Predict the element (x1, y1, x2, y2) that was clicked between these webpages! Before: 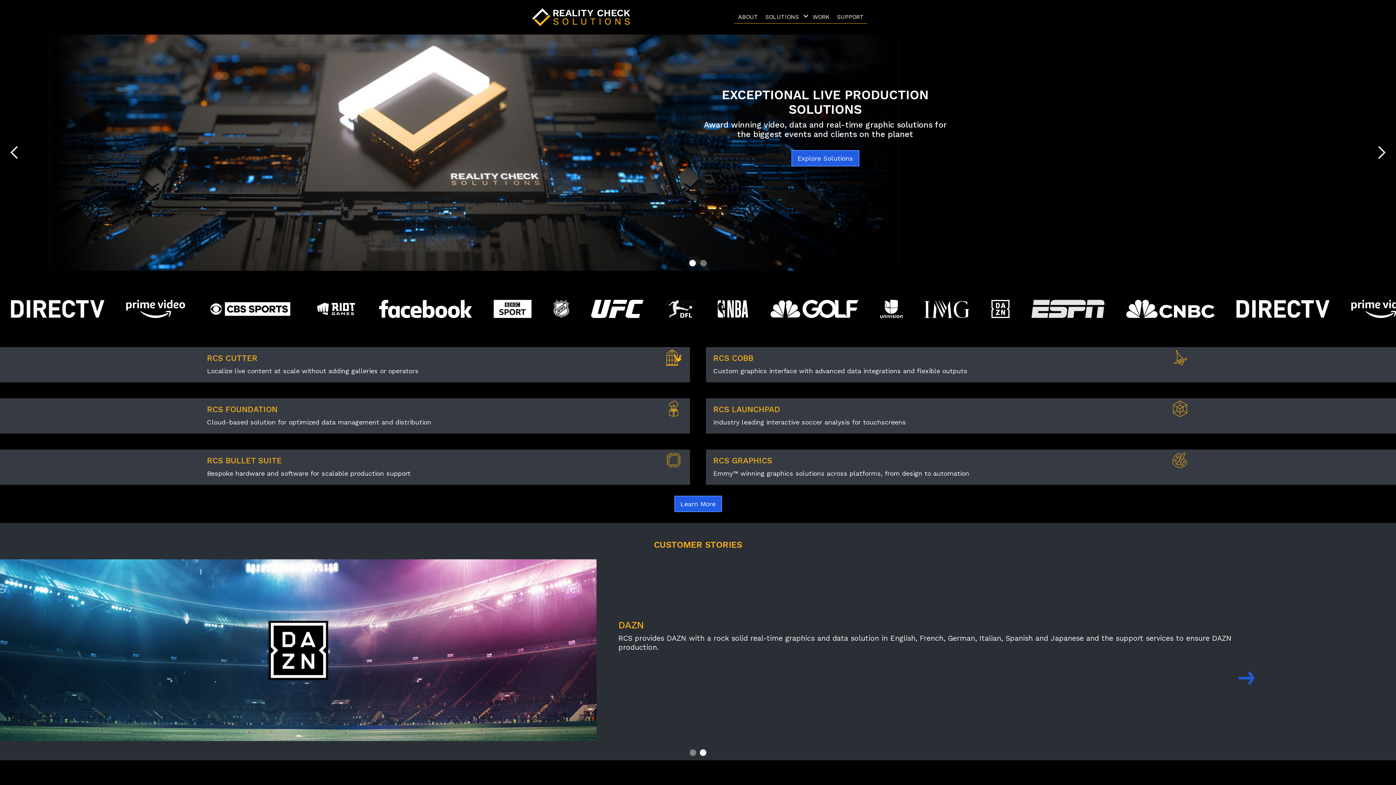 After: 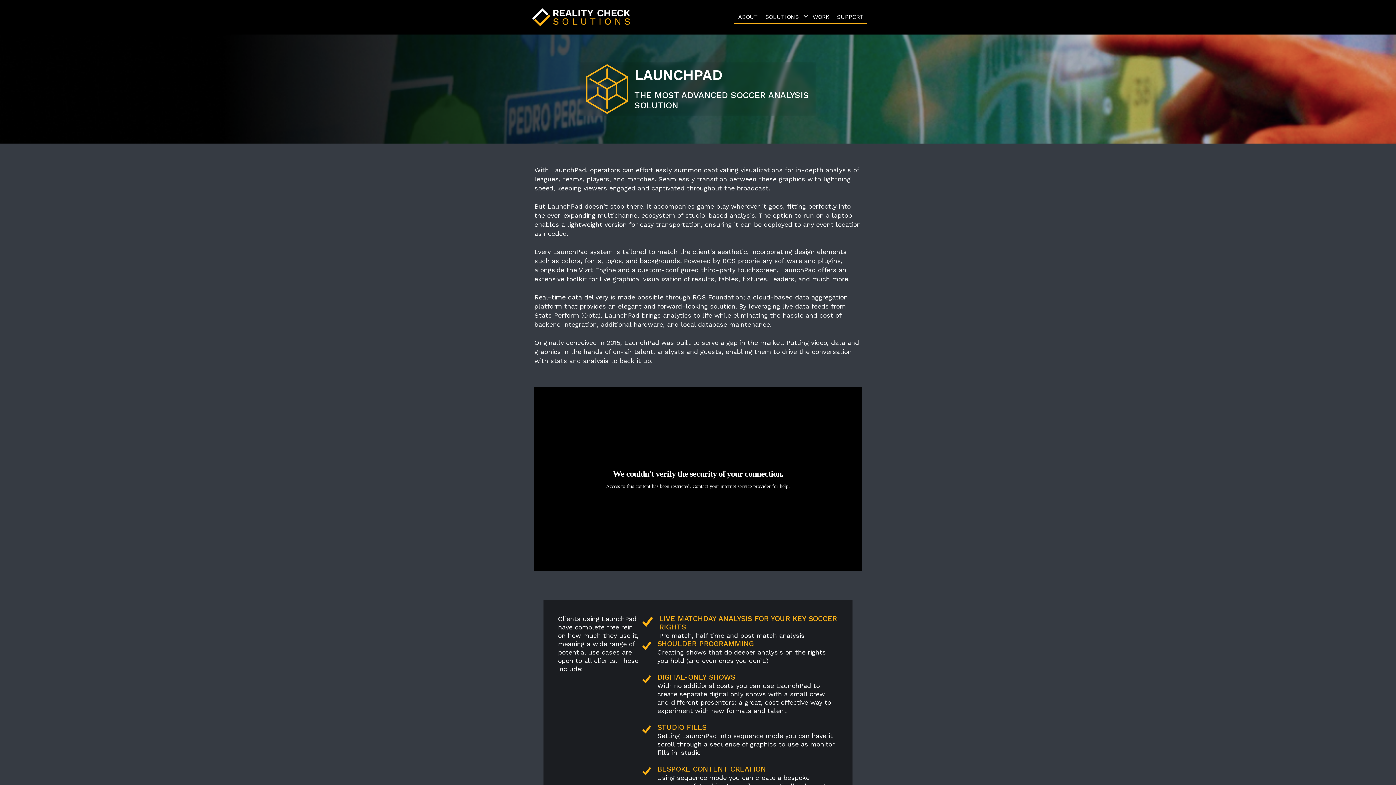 Action: label: RCS LAUNCHPAD
Industry leading interactive soccer analysis for touchscreens bbox: (706, 398, 1396, 433)